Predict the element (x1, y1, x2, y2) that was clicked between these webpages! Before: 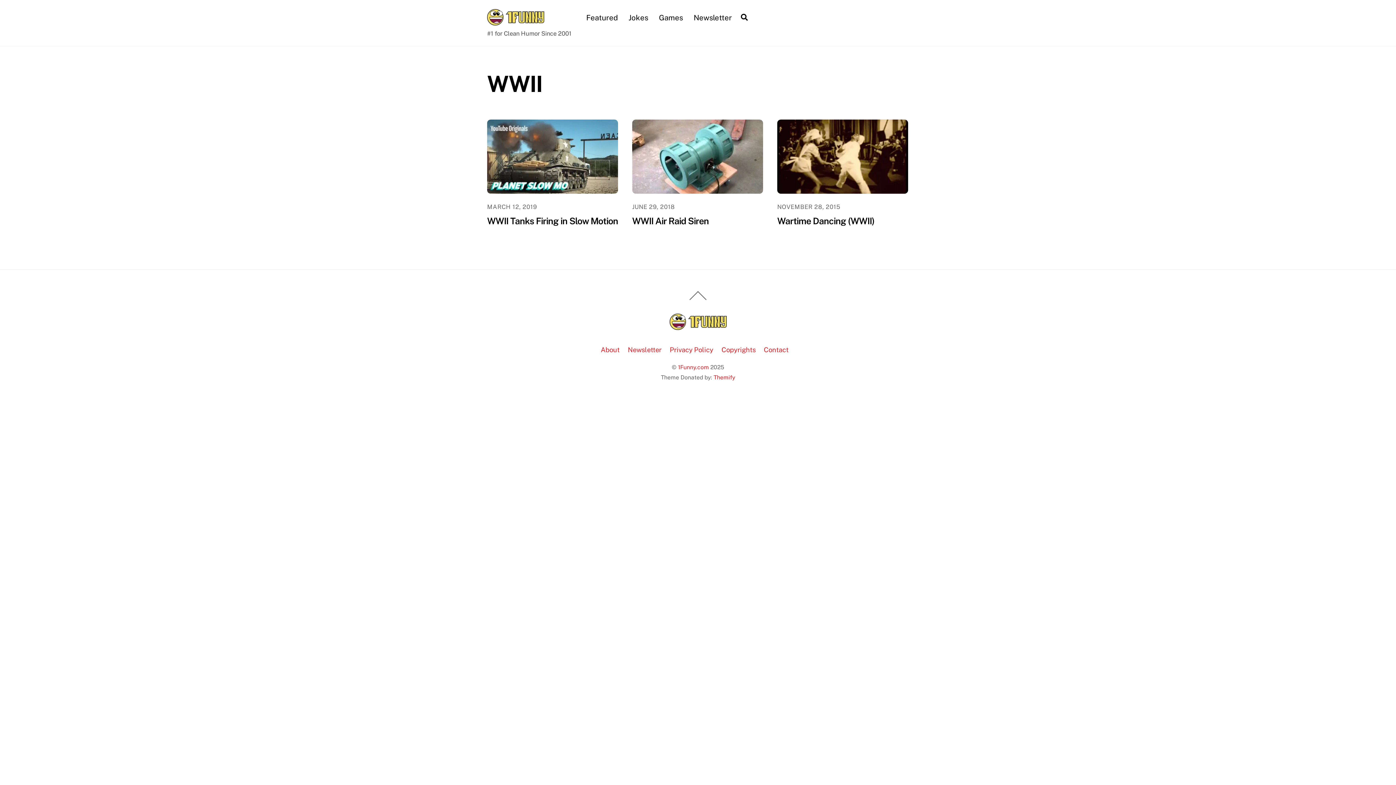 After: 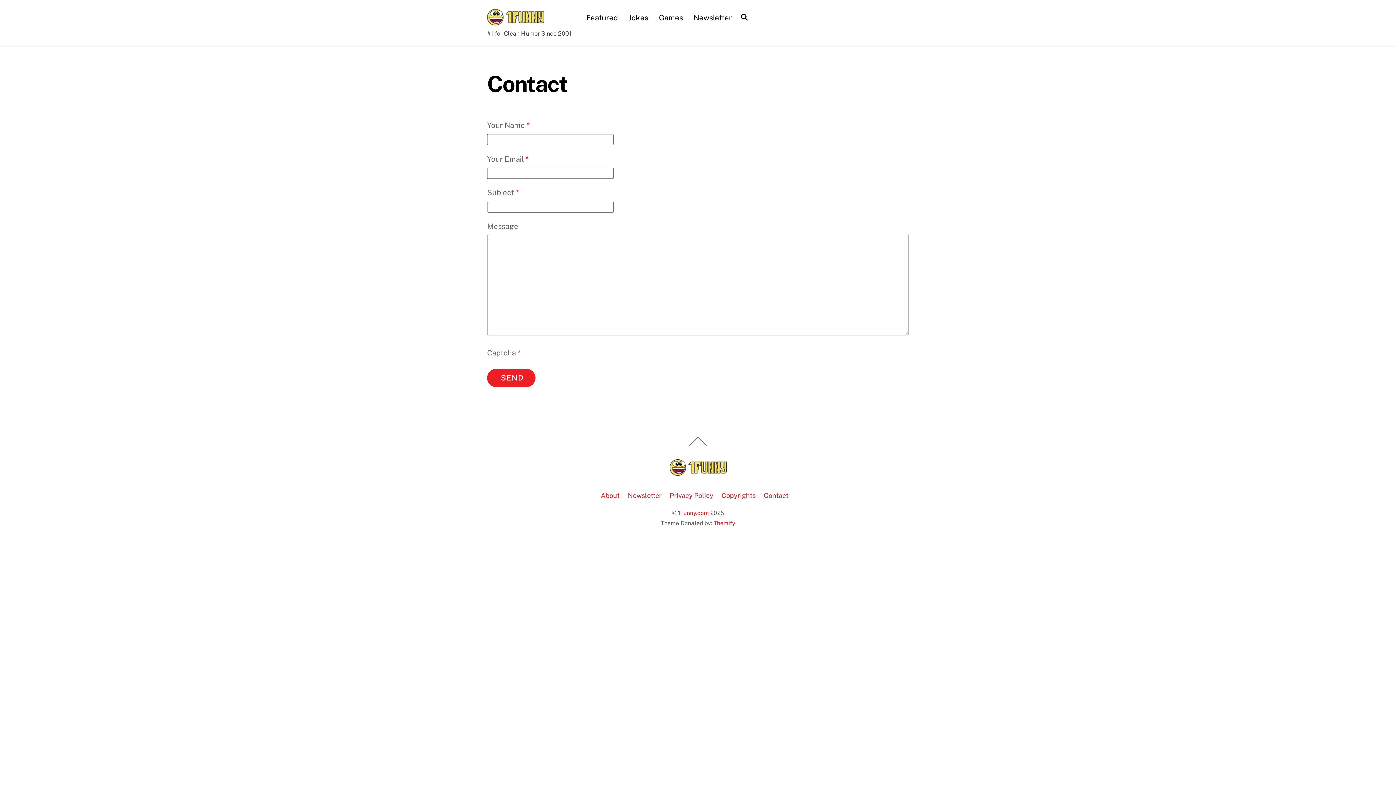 Action: label: Contact bbox: (764, 345, 788, 353)